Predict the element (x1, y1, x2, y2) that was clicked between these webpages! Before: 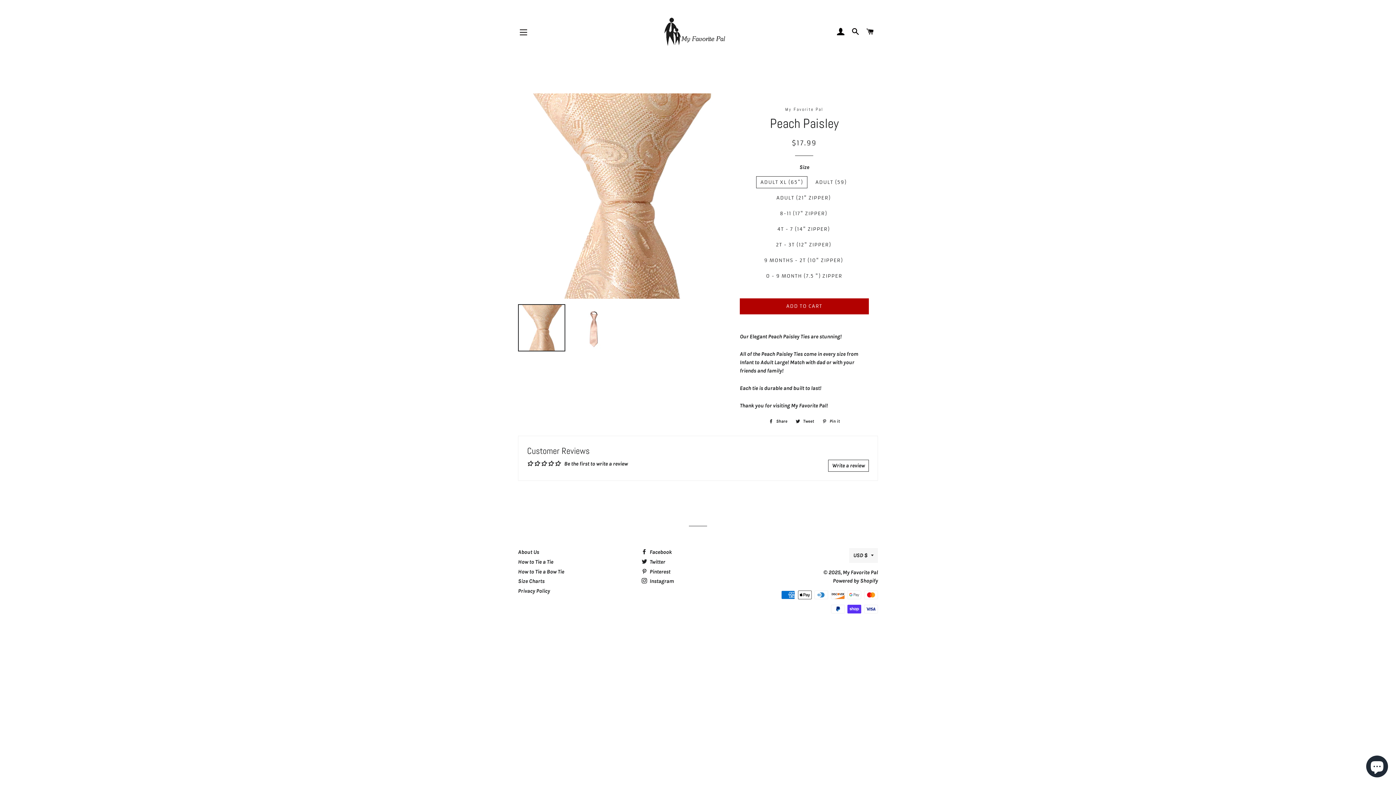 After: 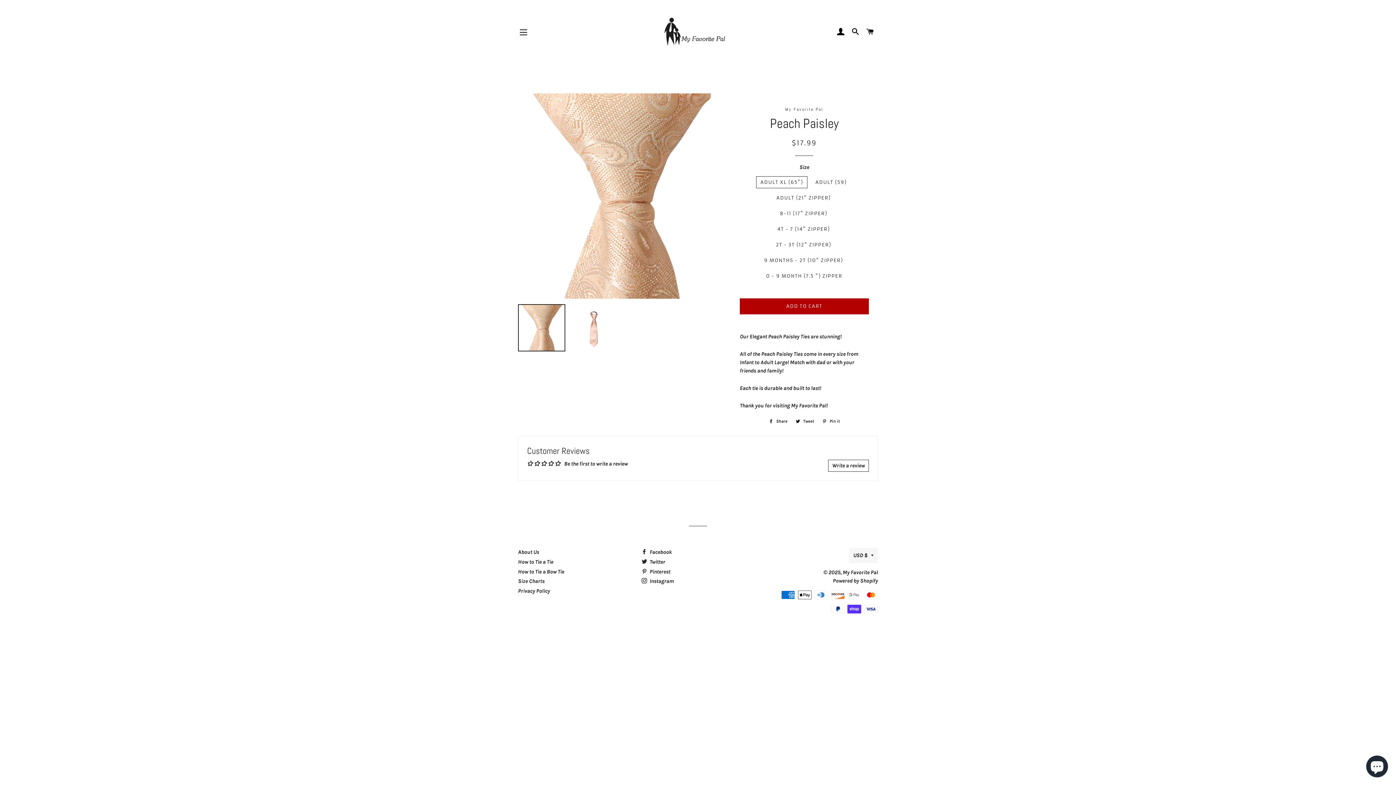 Action: bbox: (765, 417, 791, 425) label:  Share
Share on Facebook